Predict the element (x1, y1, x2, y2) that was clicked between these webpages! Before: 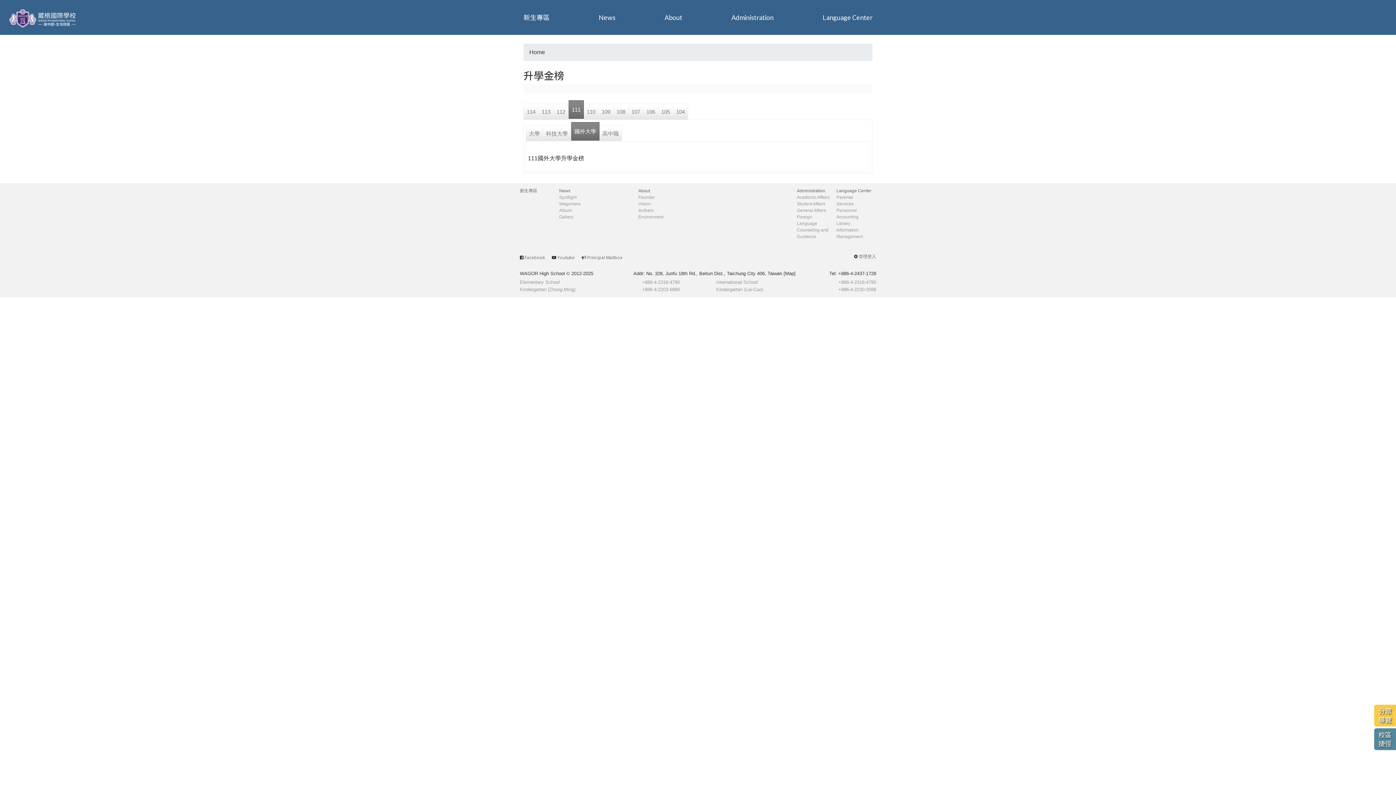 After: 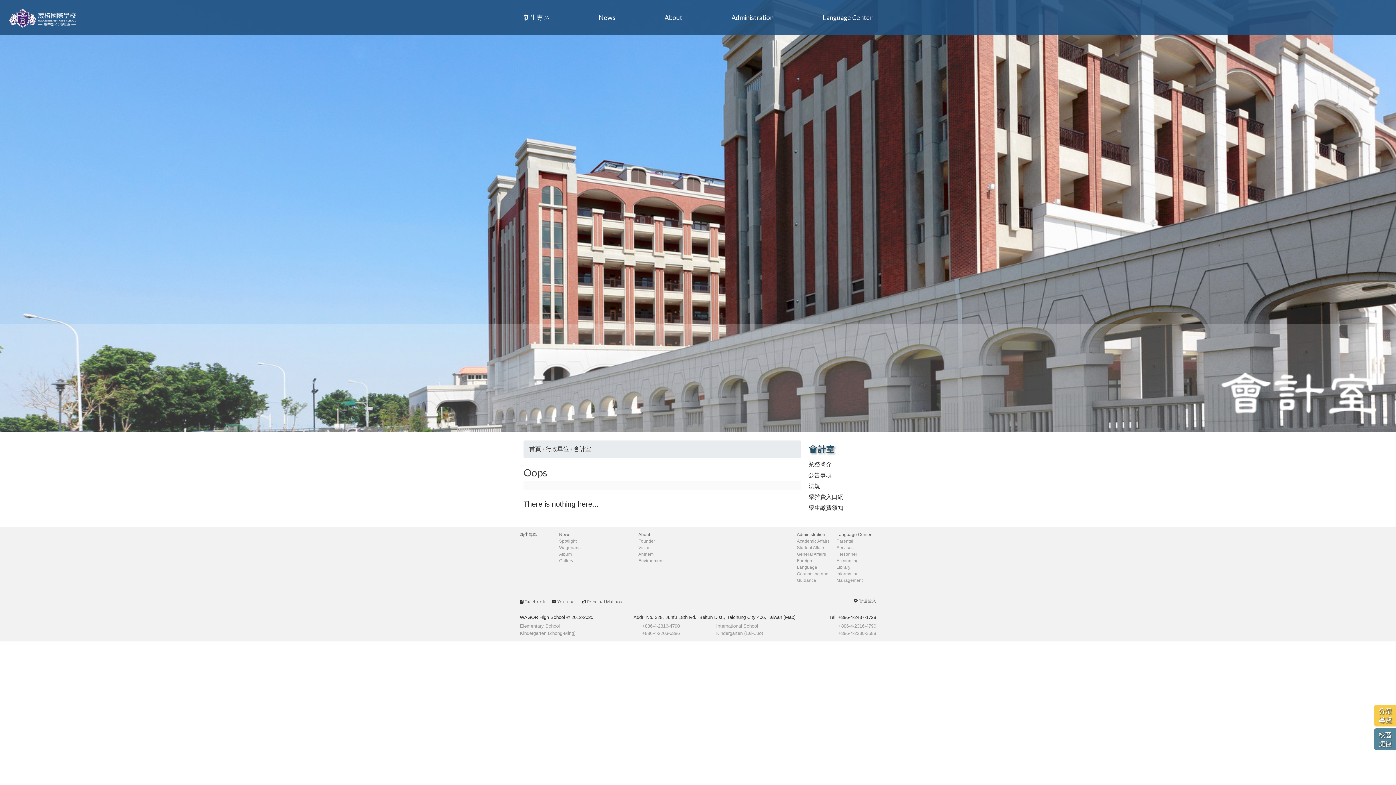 Action: label: Accounting bbox: (836, 214, 864, 219)